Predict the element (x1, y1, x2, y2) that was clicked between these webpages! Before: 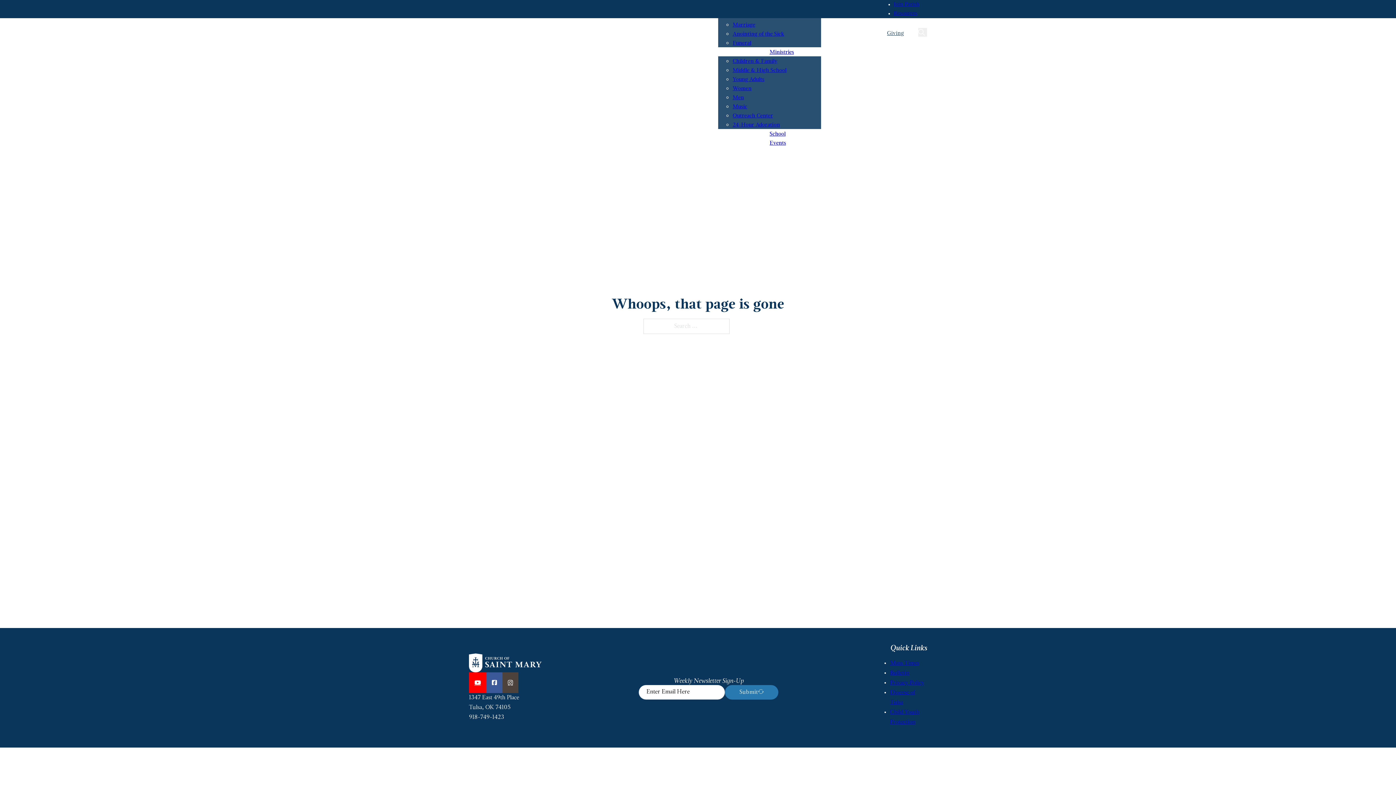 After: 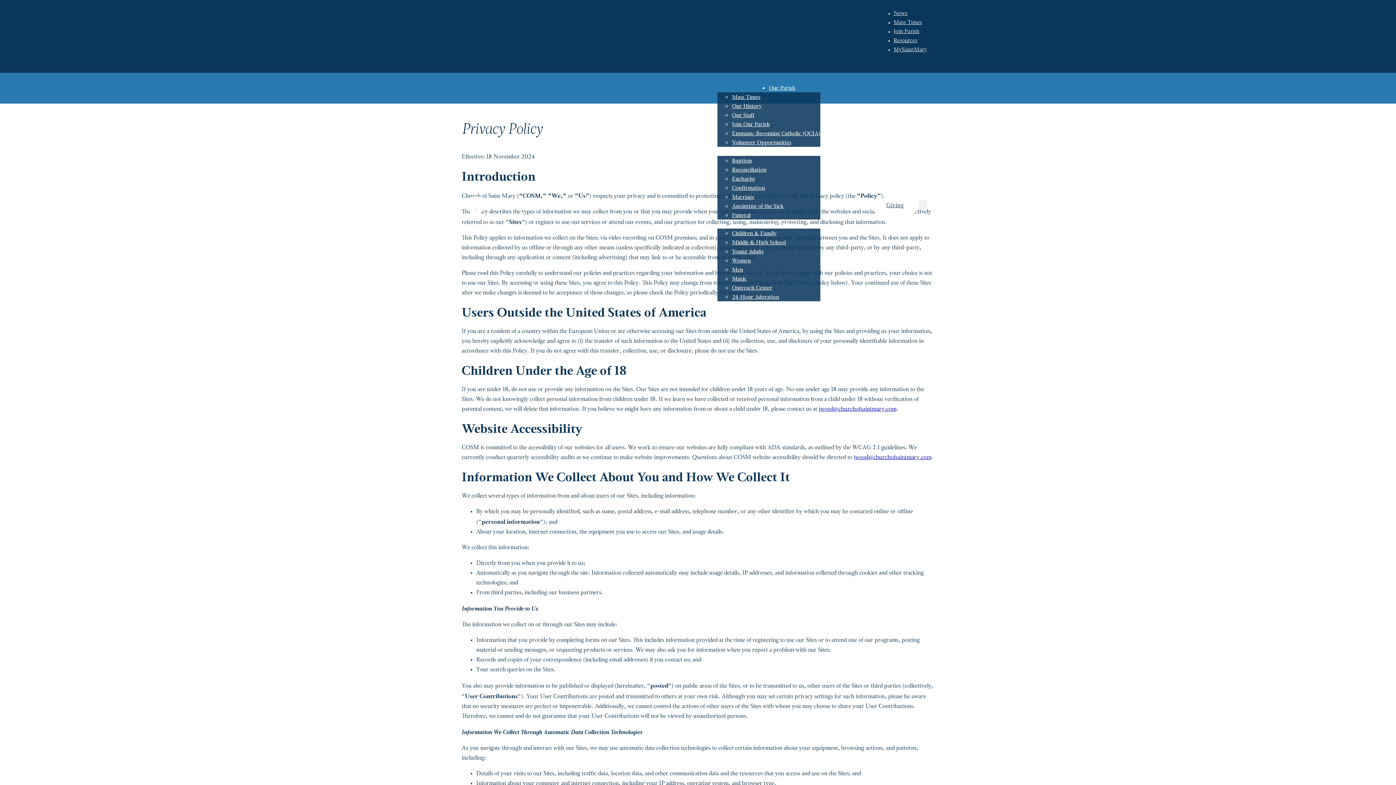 Action: bbox: (890, 680, 924, 686) label: Privacy Policy